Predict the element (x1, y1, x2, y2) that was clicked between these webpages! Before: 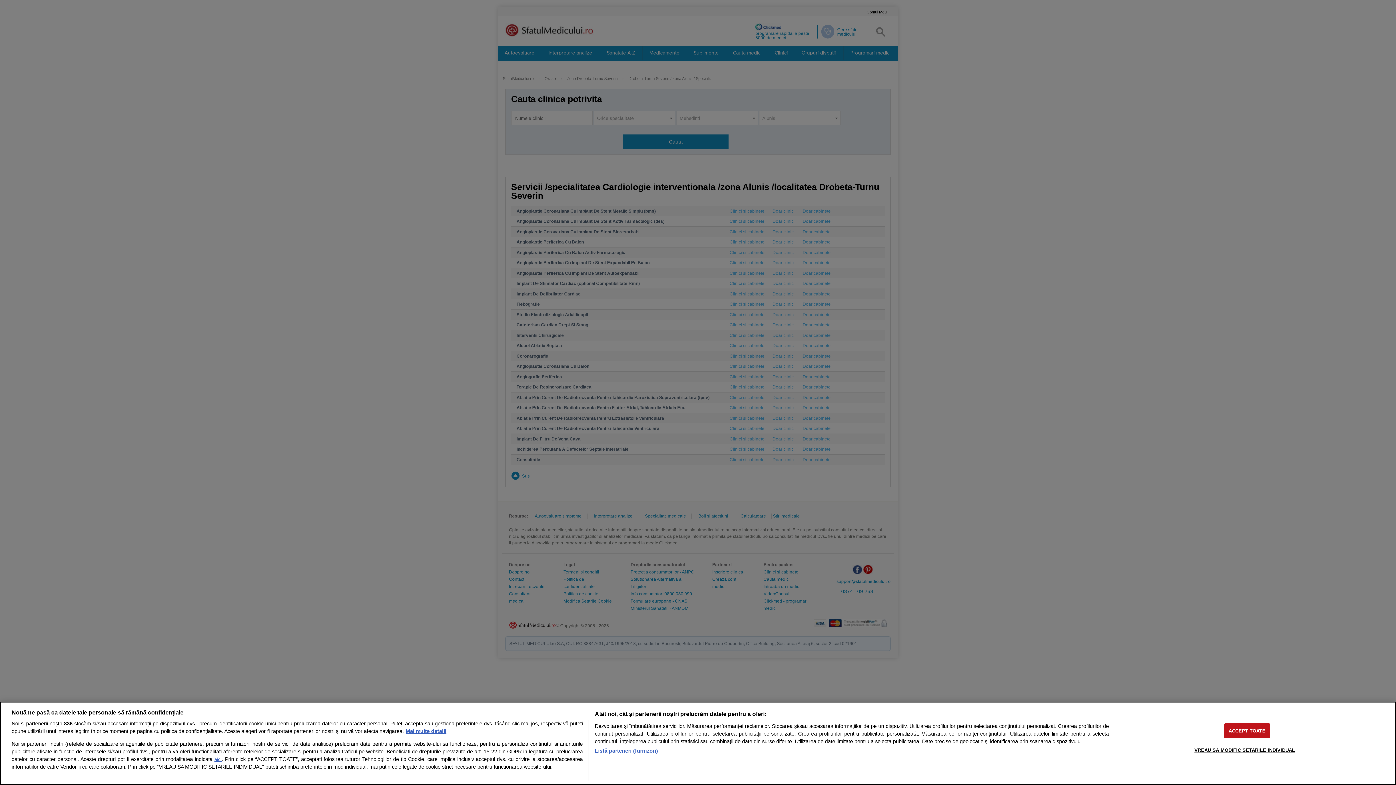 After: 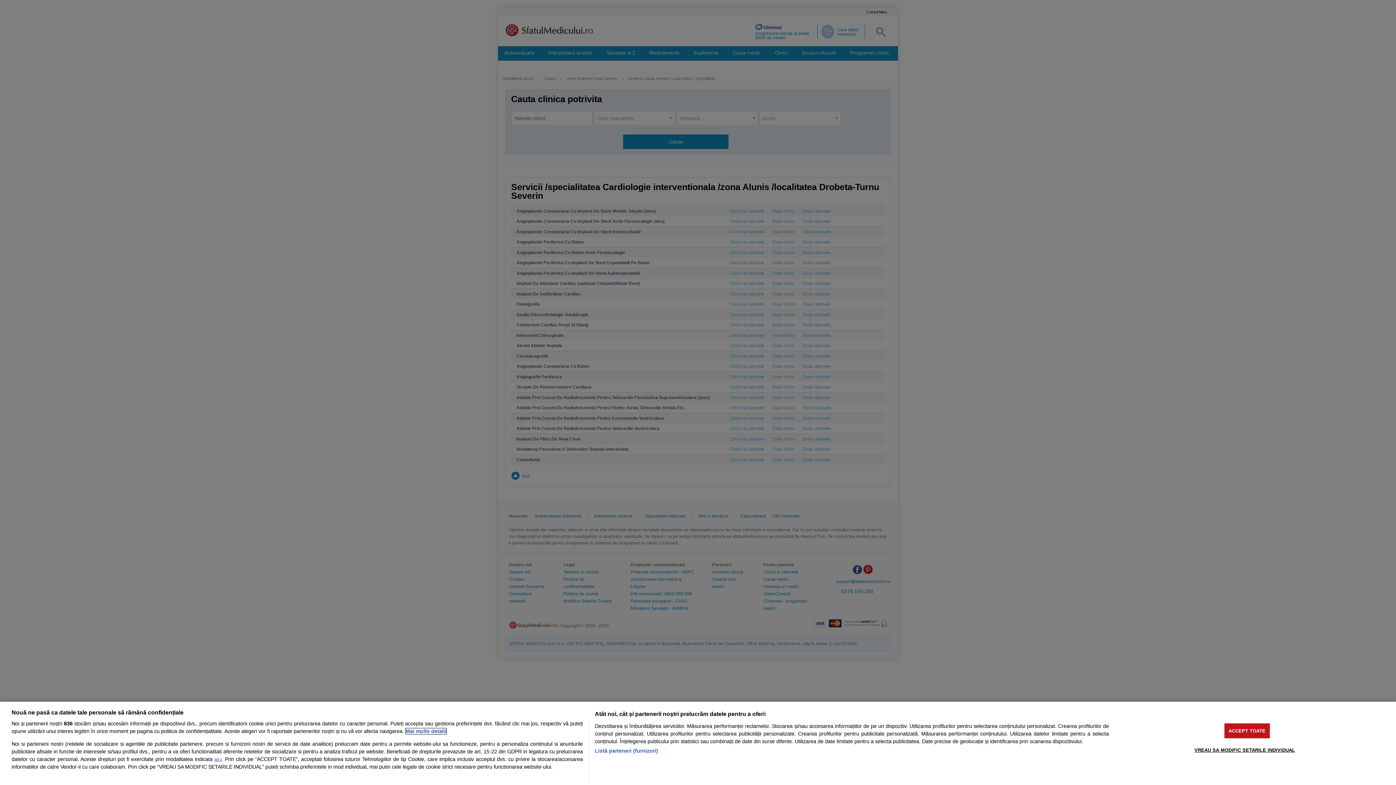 Action: bbox: (405, 728, 446, 734) label: Mai multe informații despre confidențialitatea datelor dvs., se deschide într-o fereastră nouă